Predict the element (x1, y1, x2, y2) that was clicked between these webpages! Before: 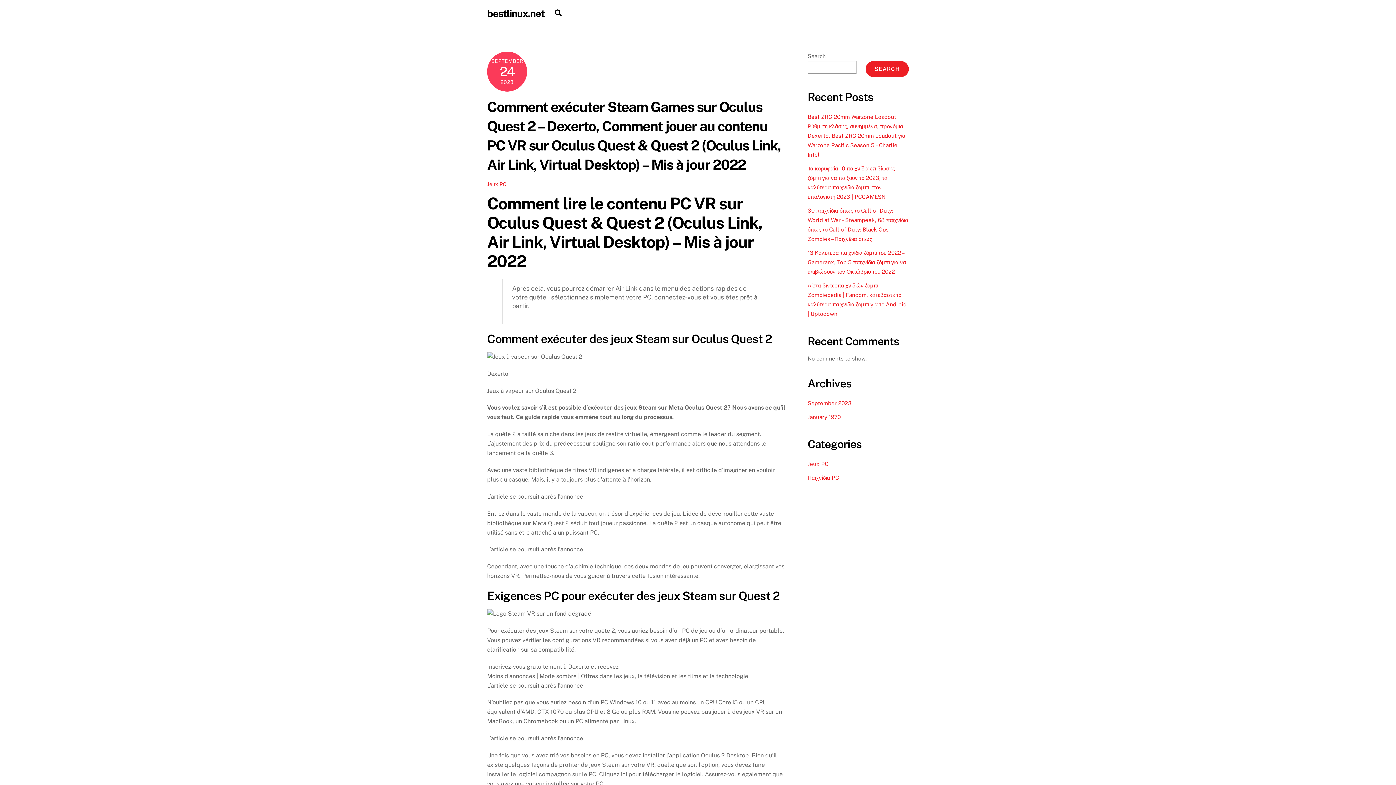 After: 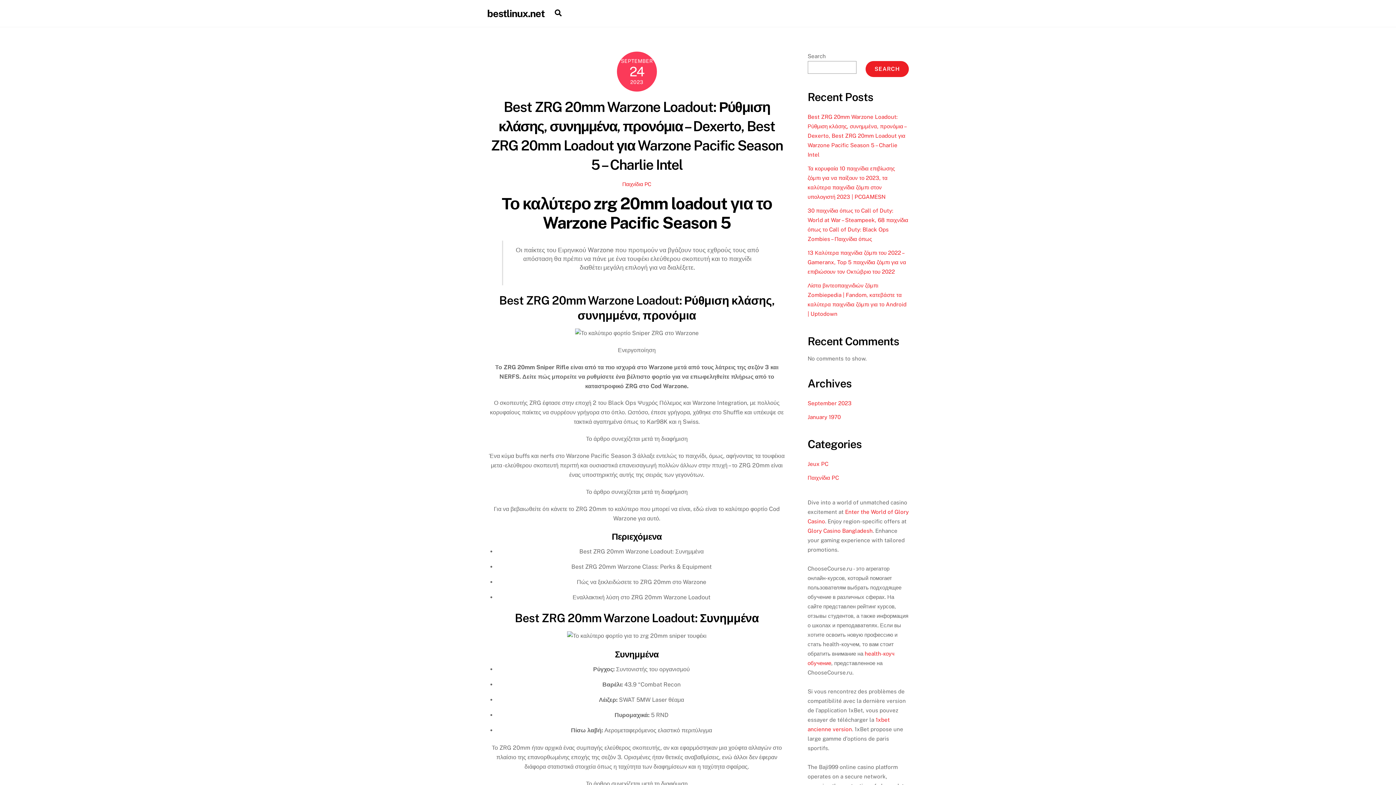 Action: bbox: (807, 400, 851, 406) label: September 2023